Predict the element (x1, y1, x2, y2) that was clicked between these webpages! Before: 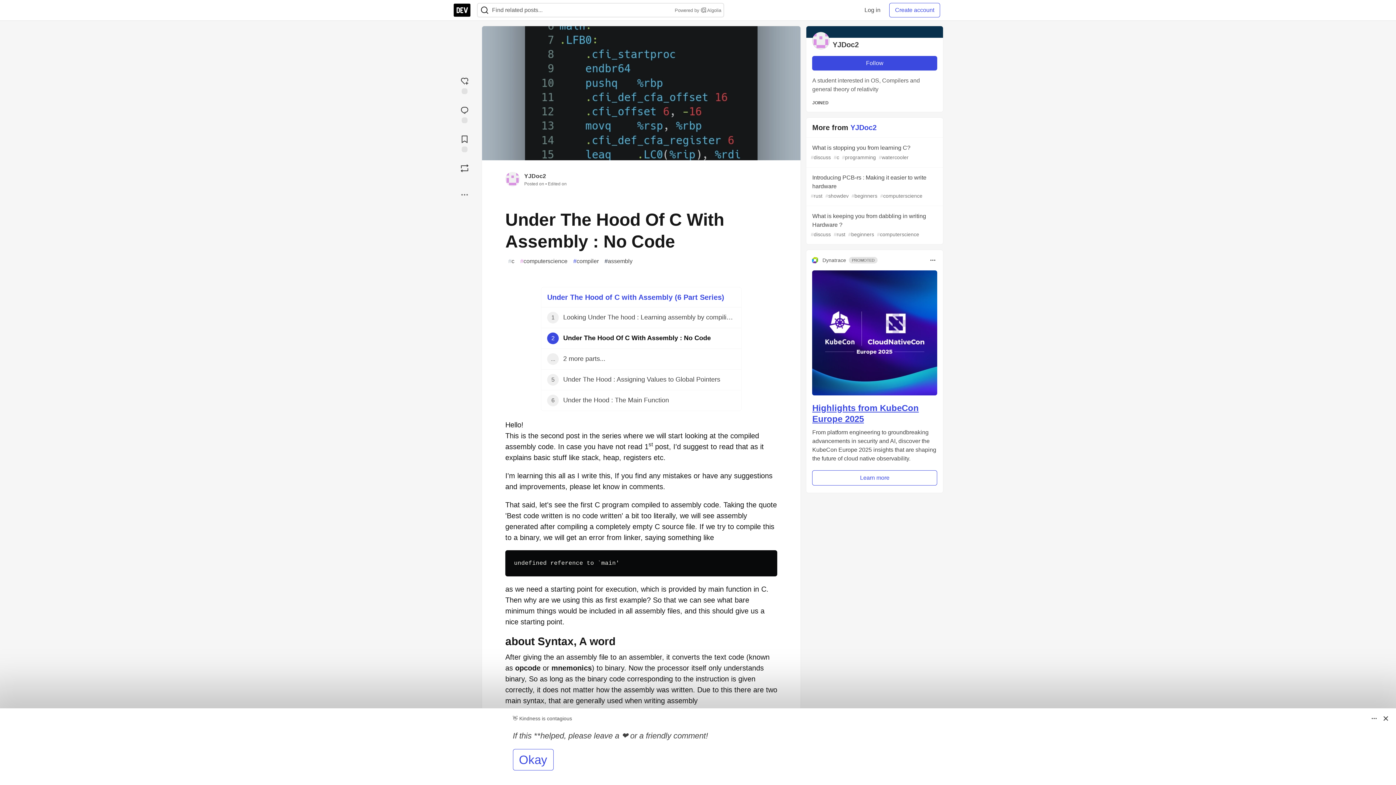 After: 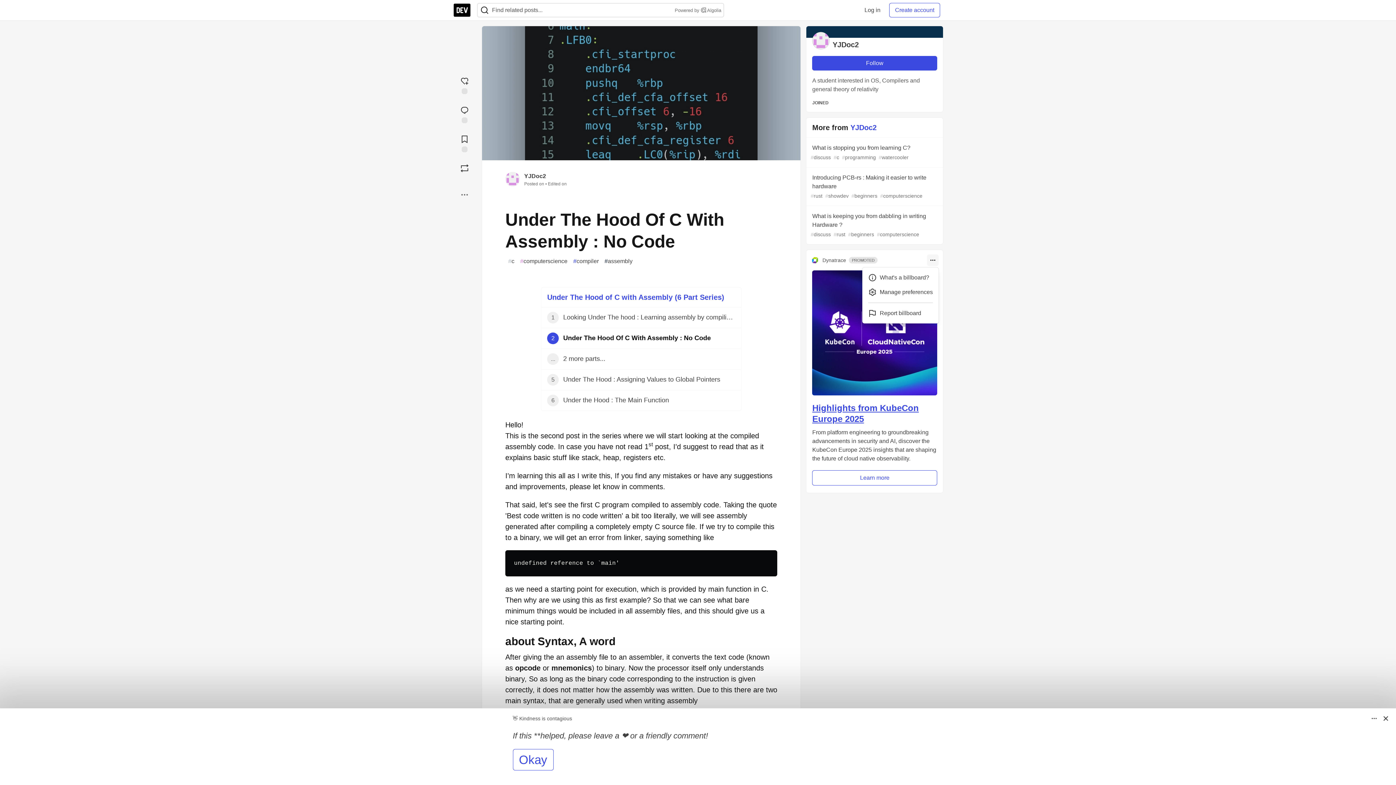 Action: bbox: (927, 254, 938, 266) label: Toggle dropdown menu